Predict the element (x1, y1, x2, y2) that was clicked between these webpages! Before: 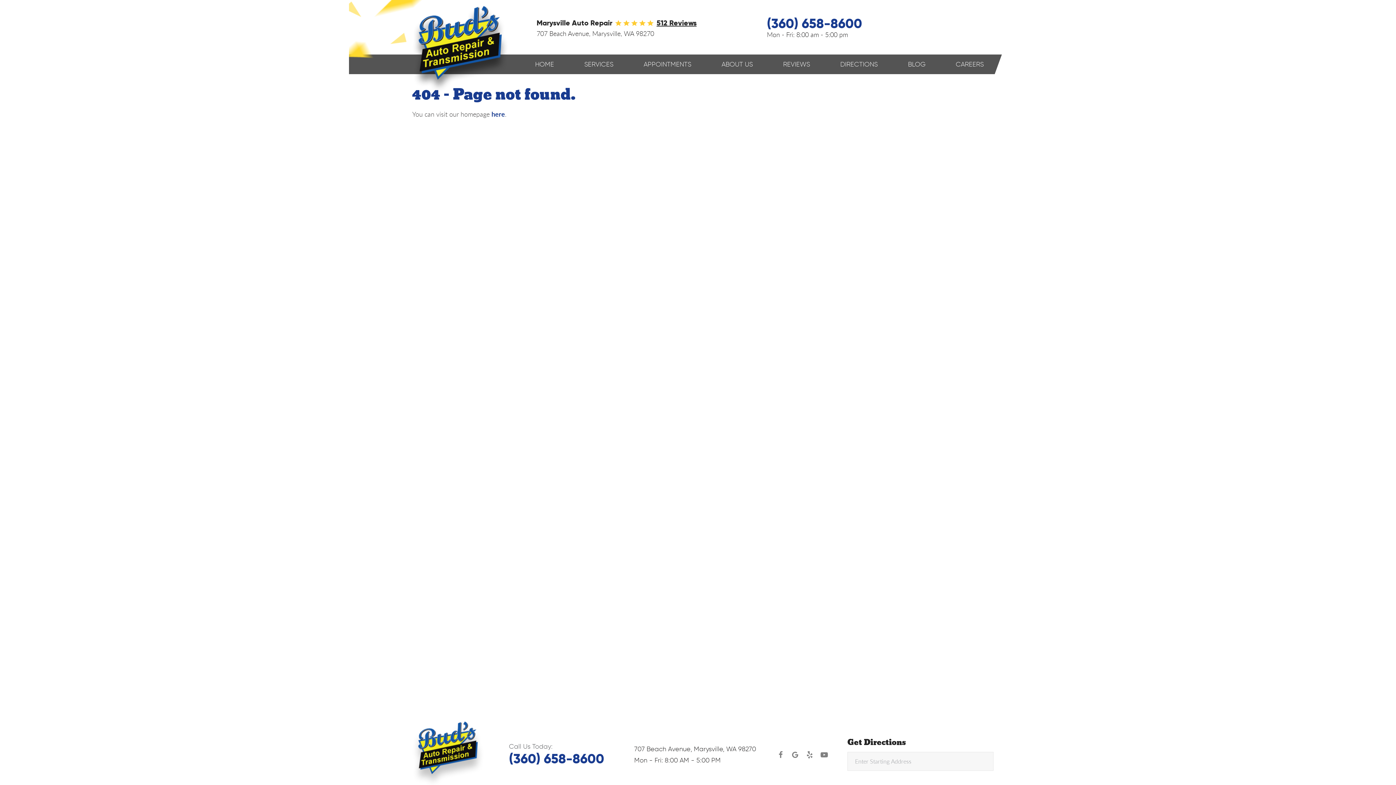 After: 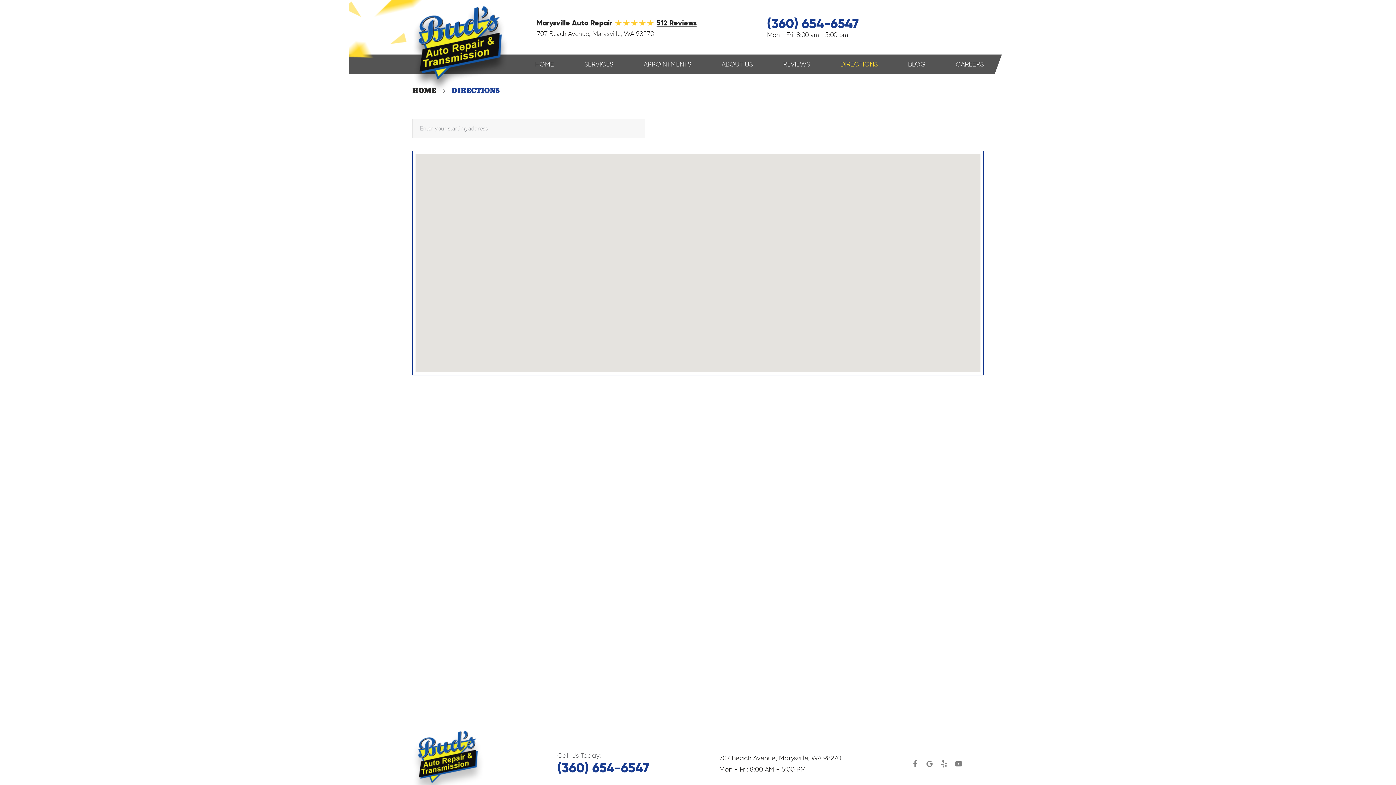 Action: label: DIRECTIONS bbox: (840, 54, 877, 74)